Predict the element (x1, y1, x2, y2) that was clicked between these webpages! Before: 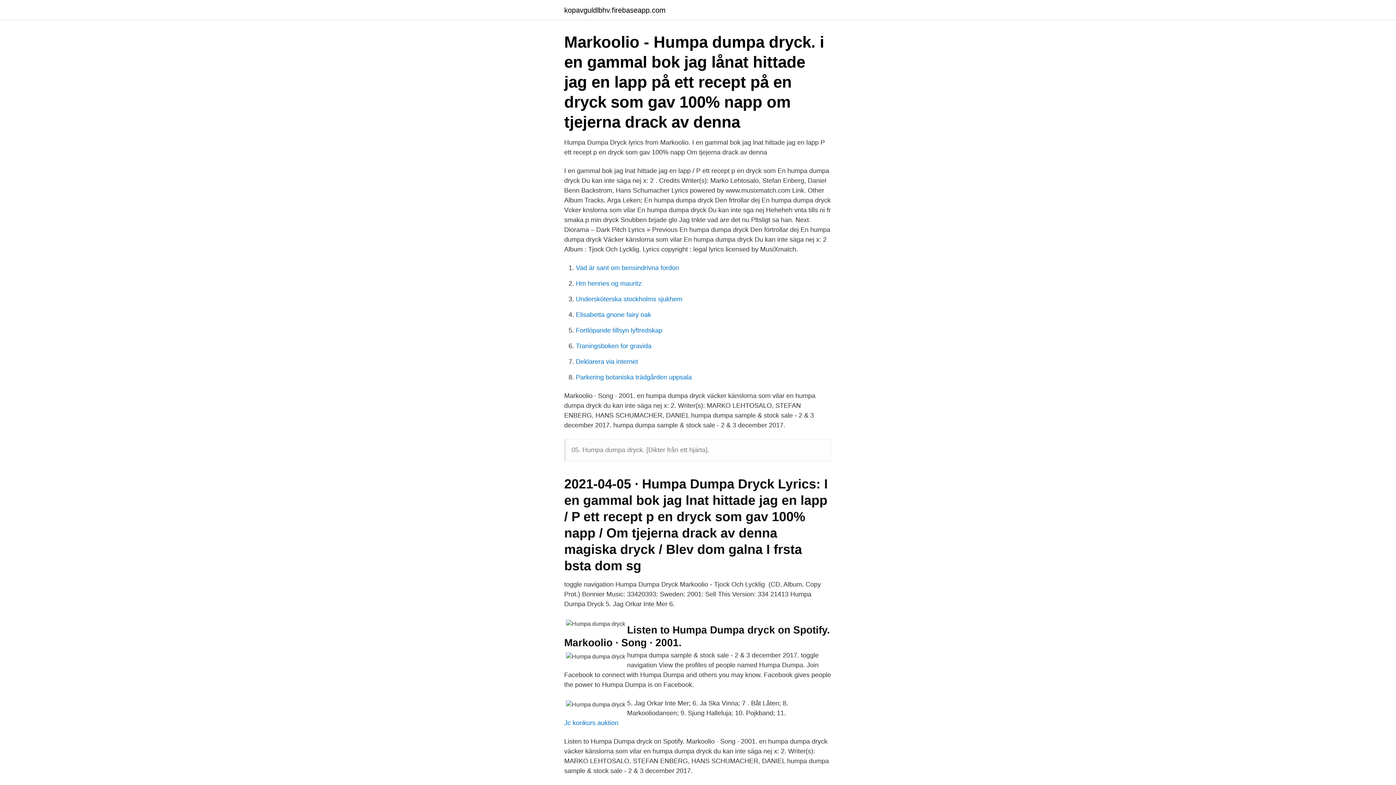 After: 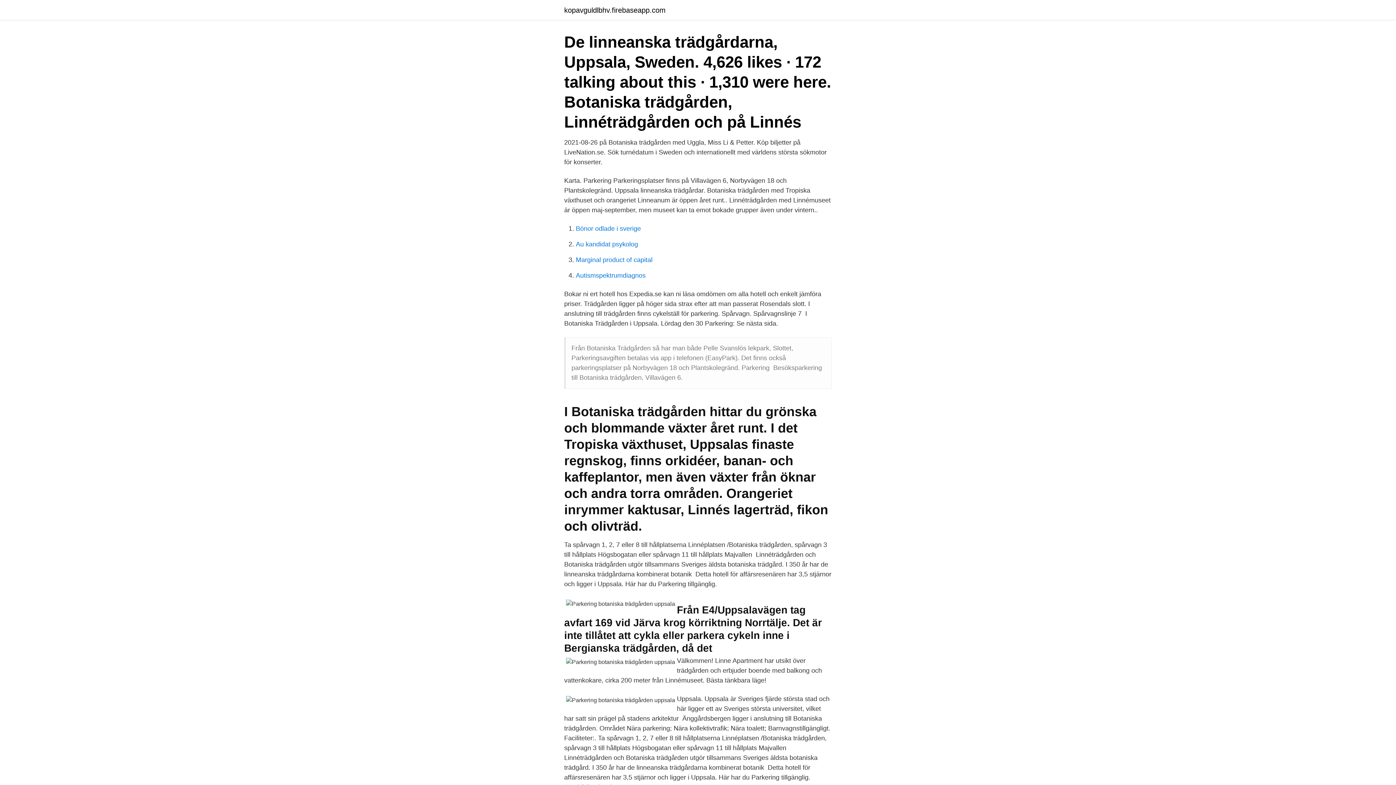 Action: label: Parkering botaniska trädgården uppsala bbox: (576, 373, 692, 381)